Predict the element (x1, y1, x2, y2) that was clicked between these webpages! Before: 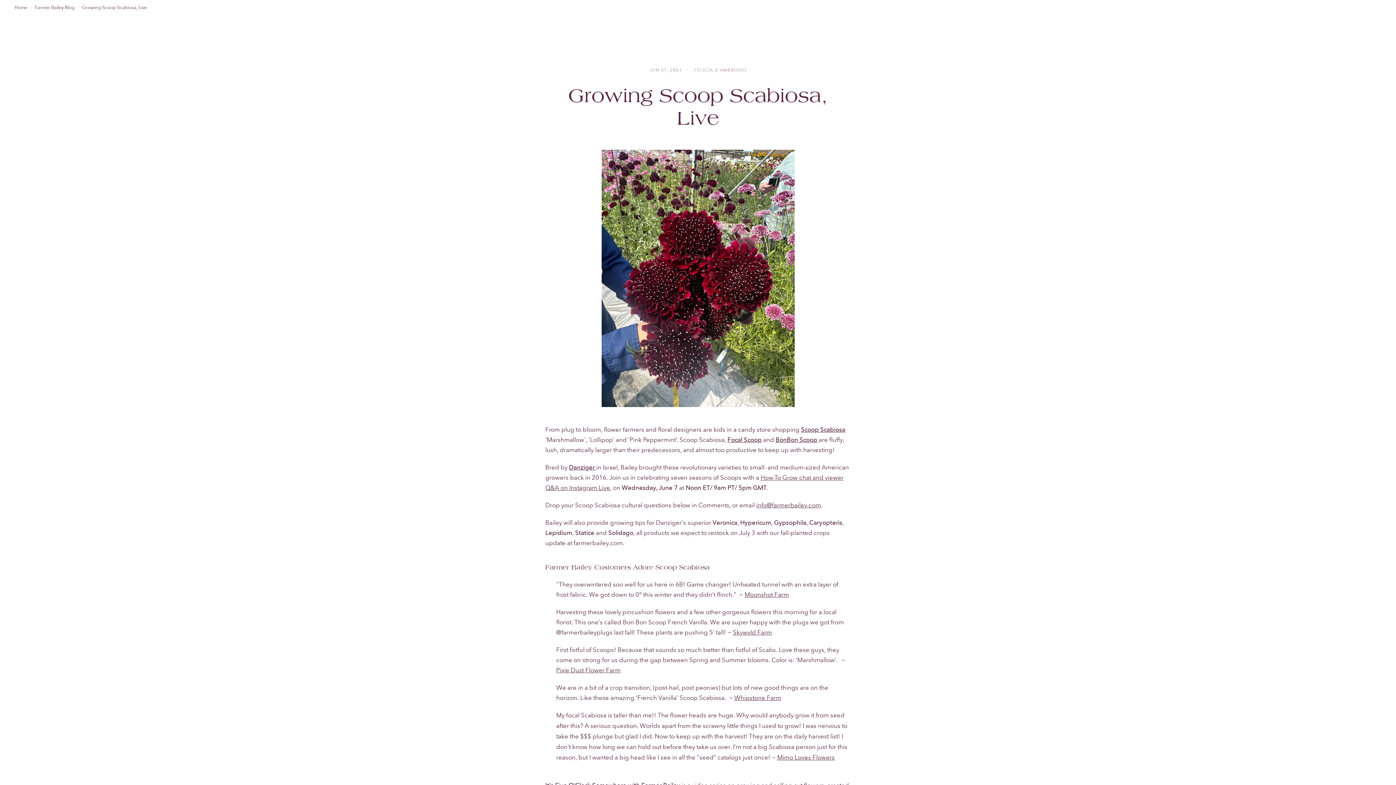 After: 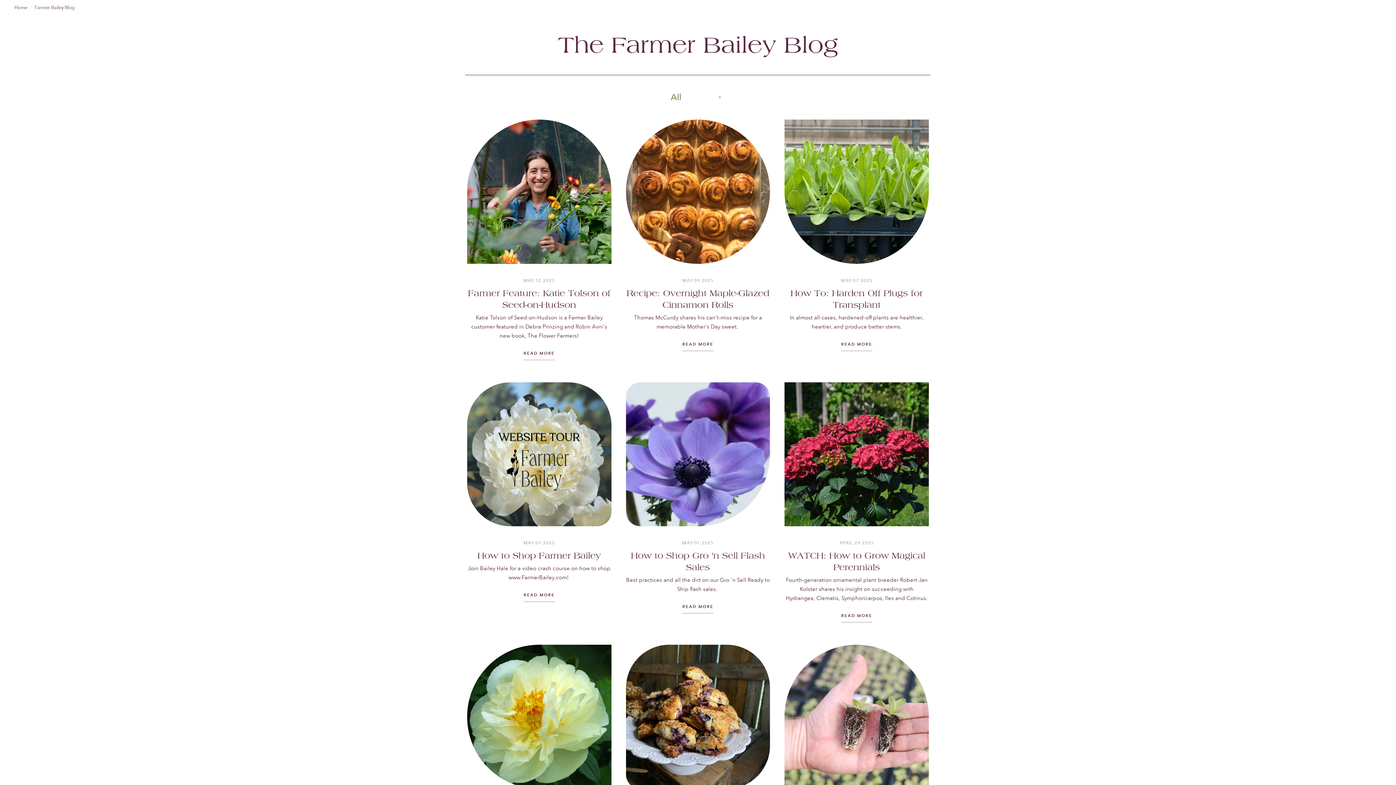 Action: label: Farmer Bailey Blog bbox: (34, 3, 74, 11)